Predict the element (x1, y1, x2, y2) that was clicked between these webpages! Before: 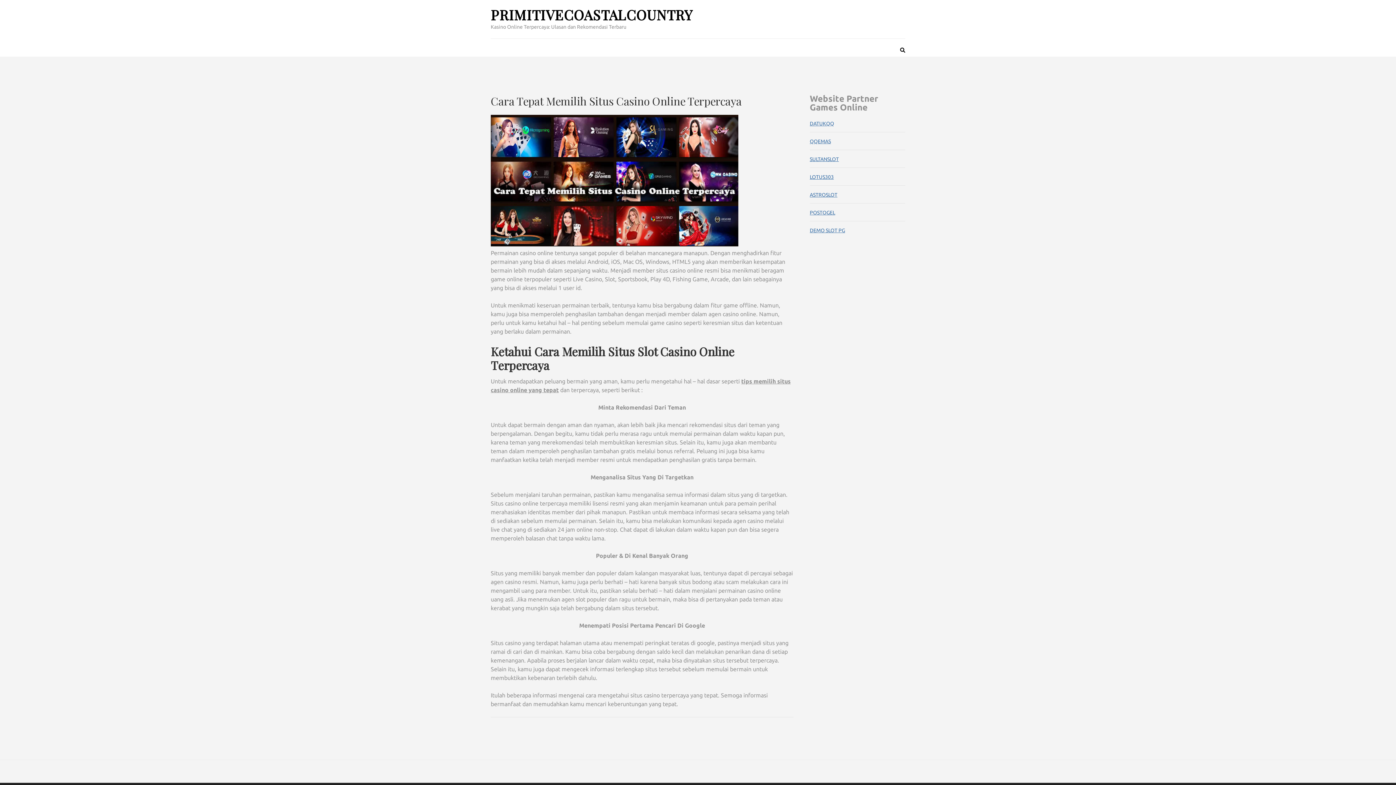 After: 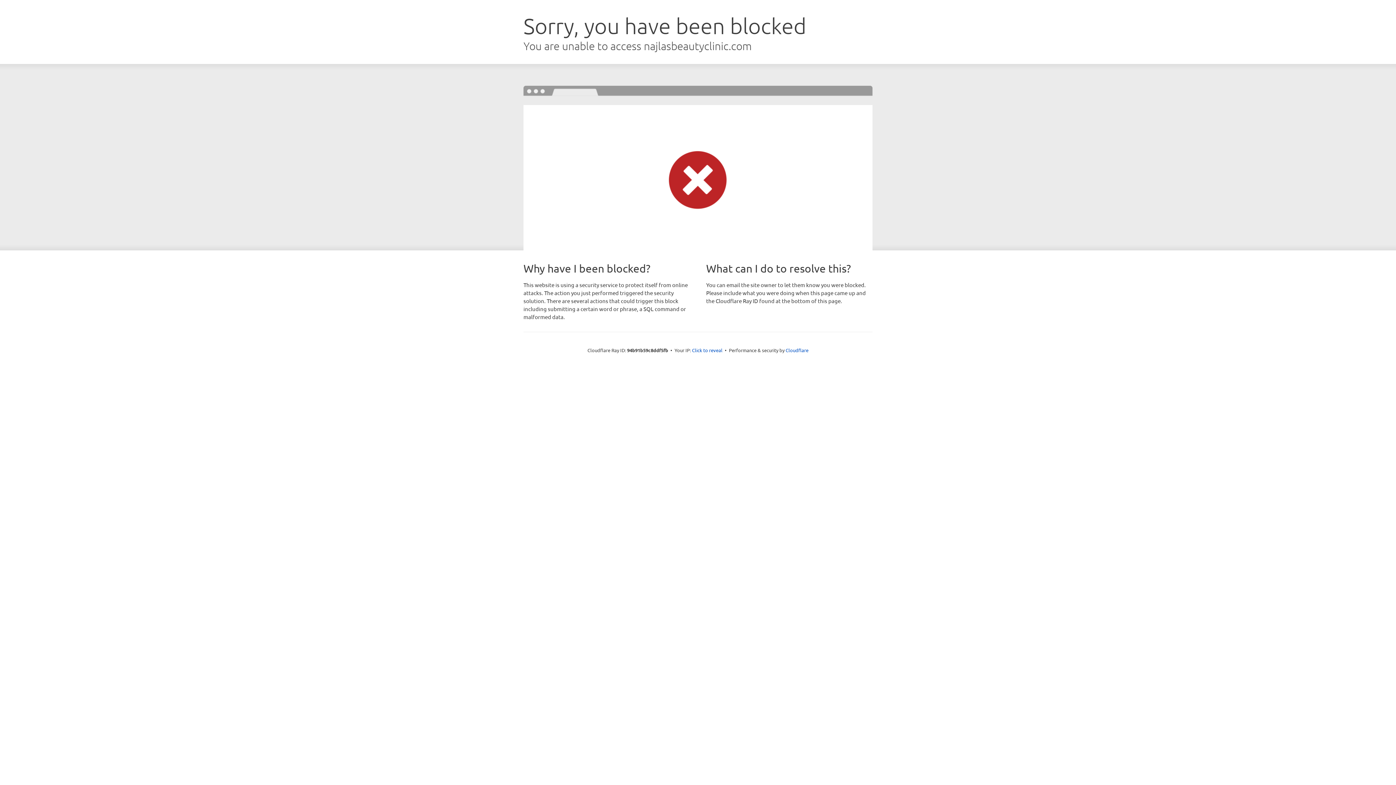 Action: label: DEMO SLOT PG bbox: (810, 227, 845, 233)